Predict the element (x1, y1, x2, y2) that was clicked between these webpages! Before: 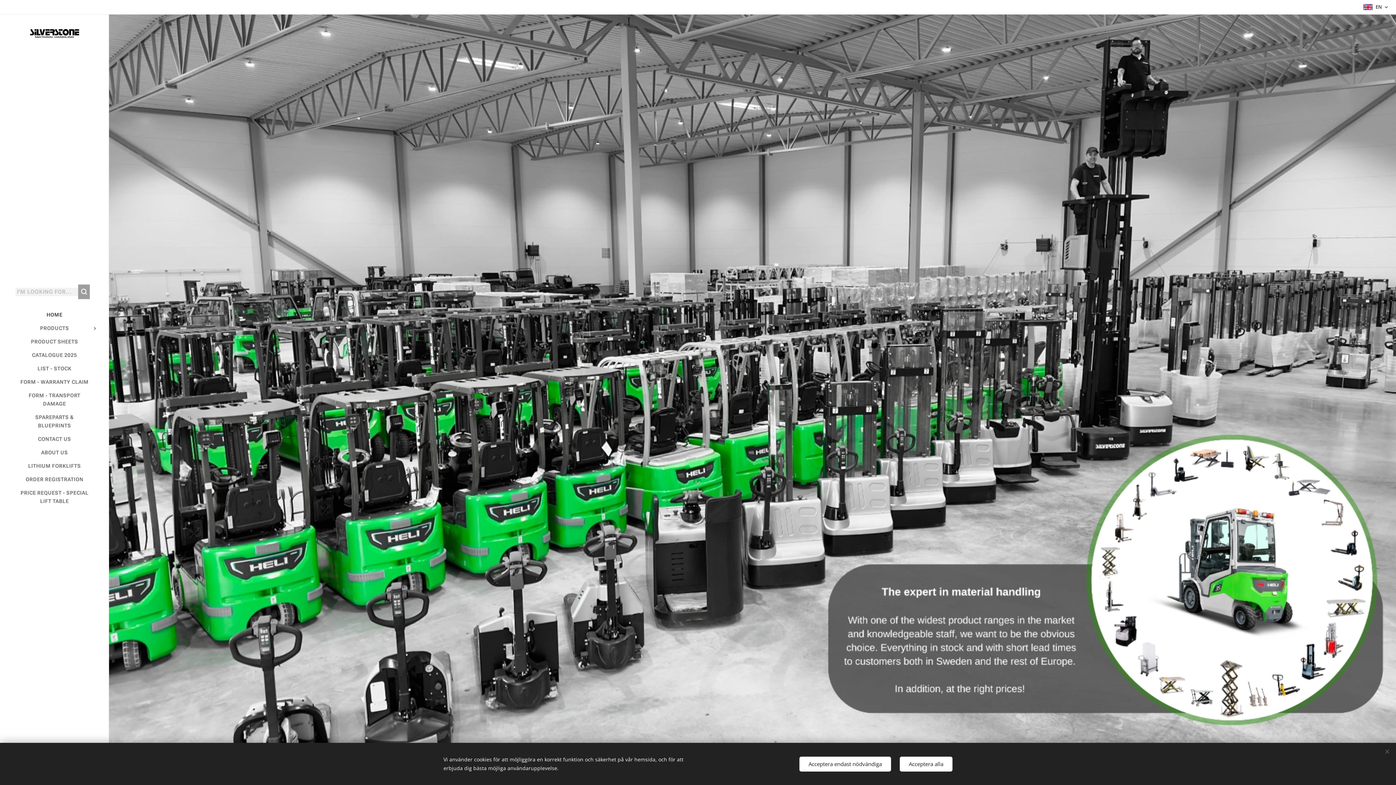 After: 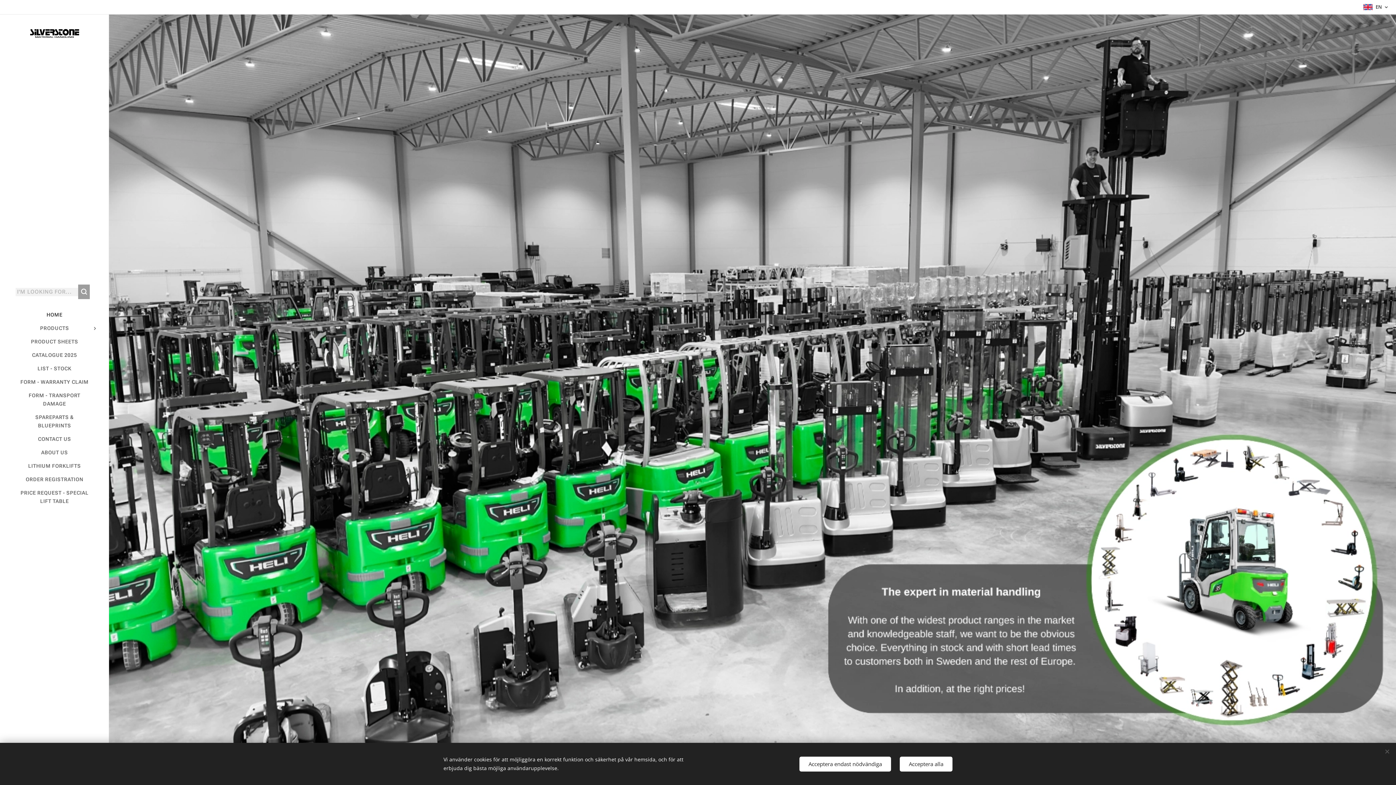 Action: bbox: (2, 311, 106, 319) label: HOME